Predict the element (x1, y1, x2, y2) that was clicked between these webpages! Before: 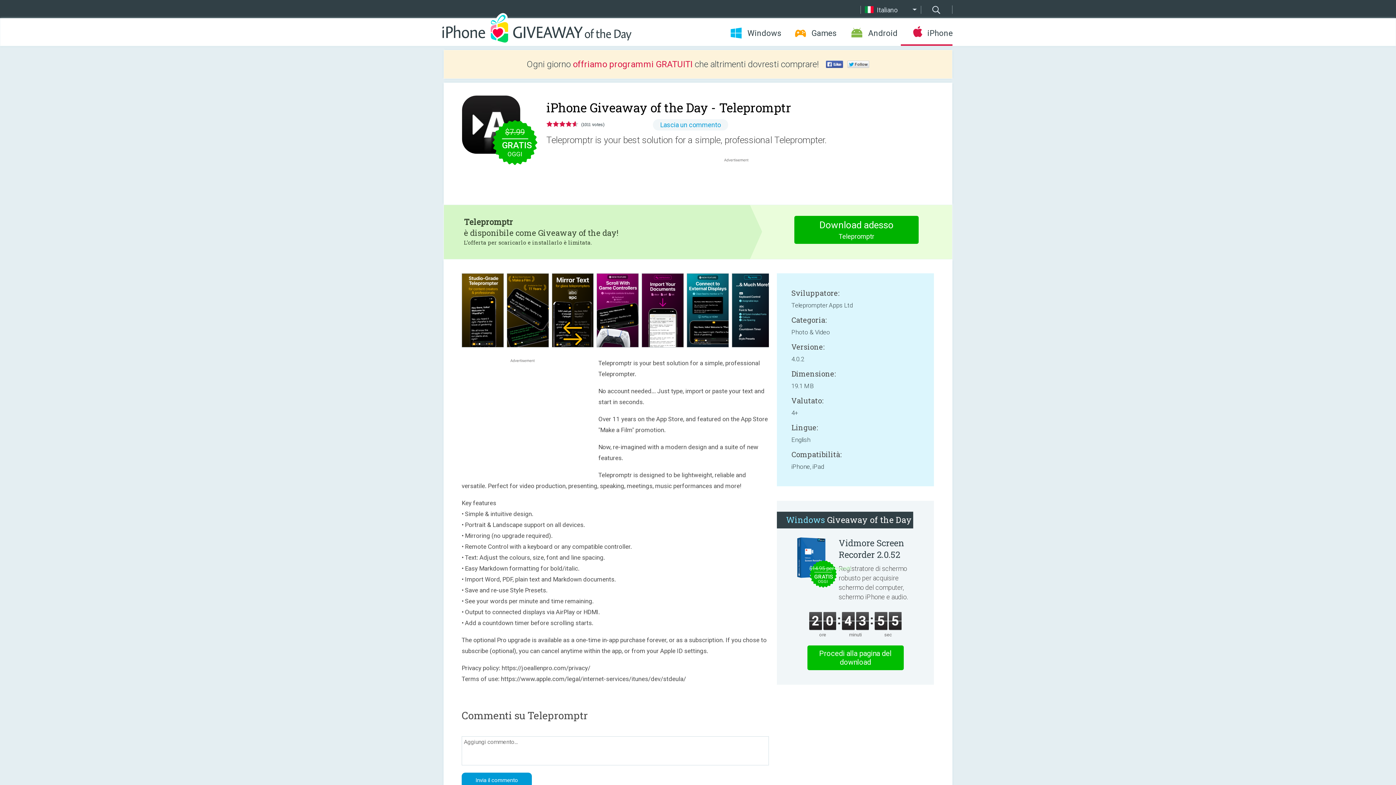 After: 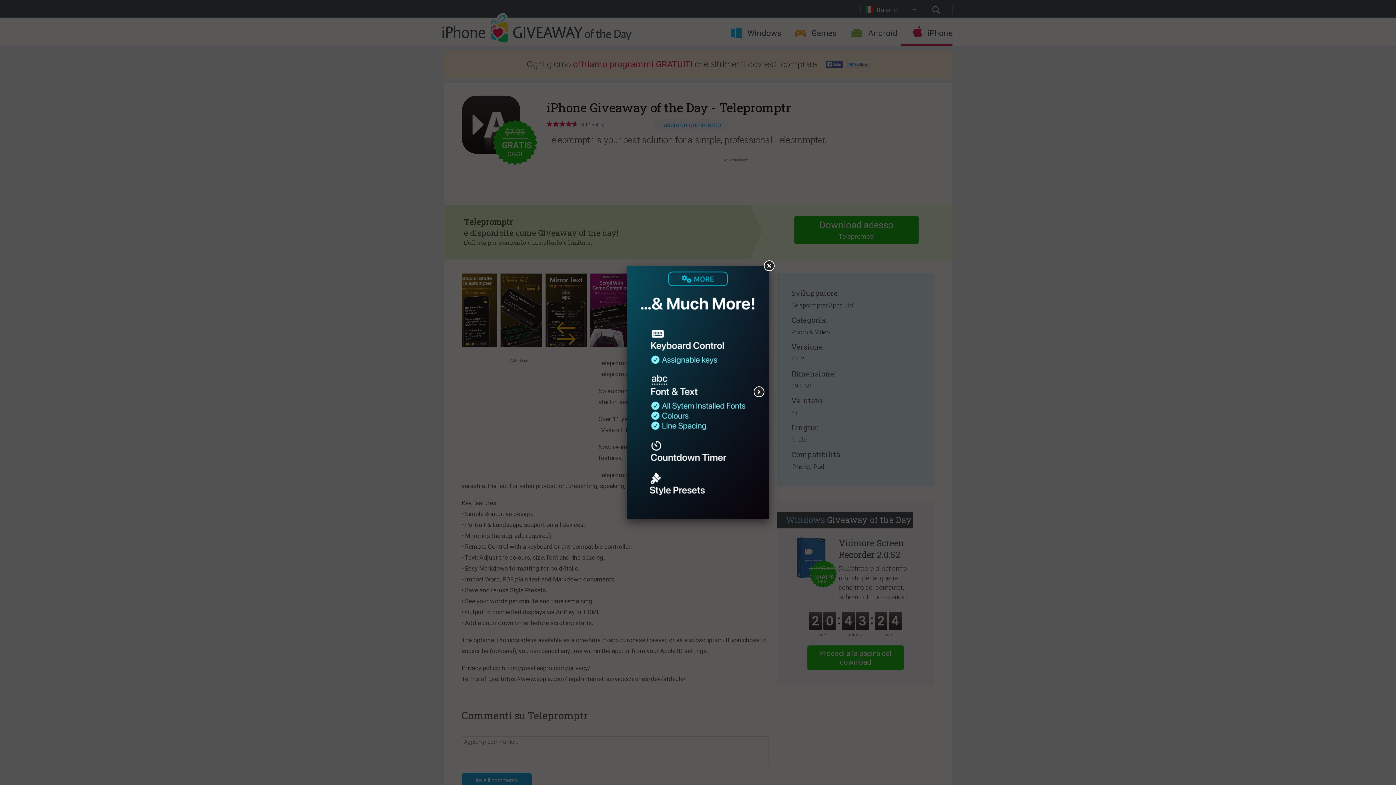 Action: bbox: (731, 342, 775, 348)